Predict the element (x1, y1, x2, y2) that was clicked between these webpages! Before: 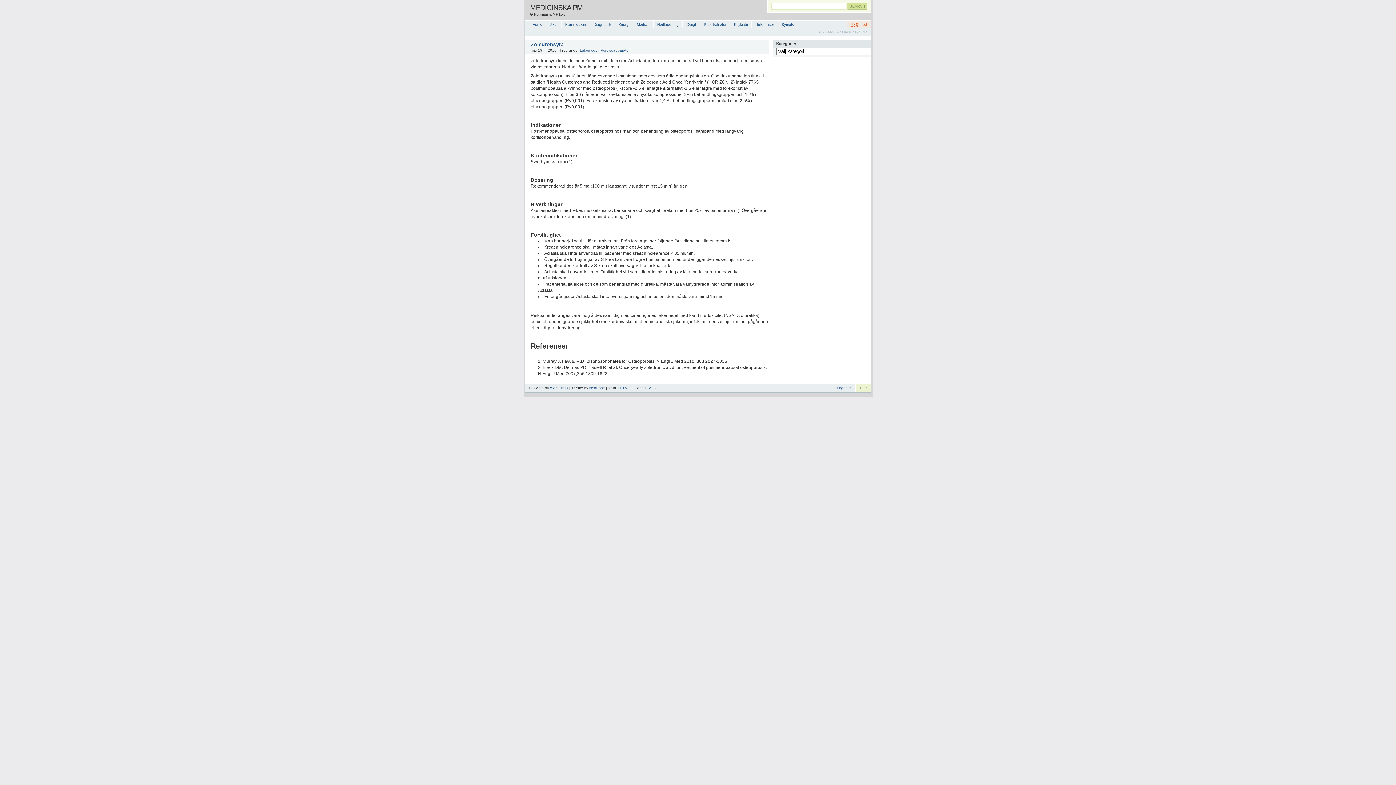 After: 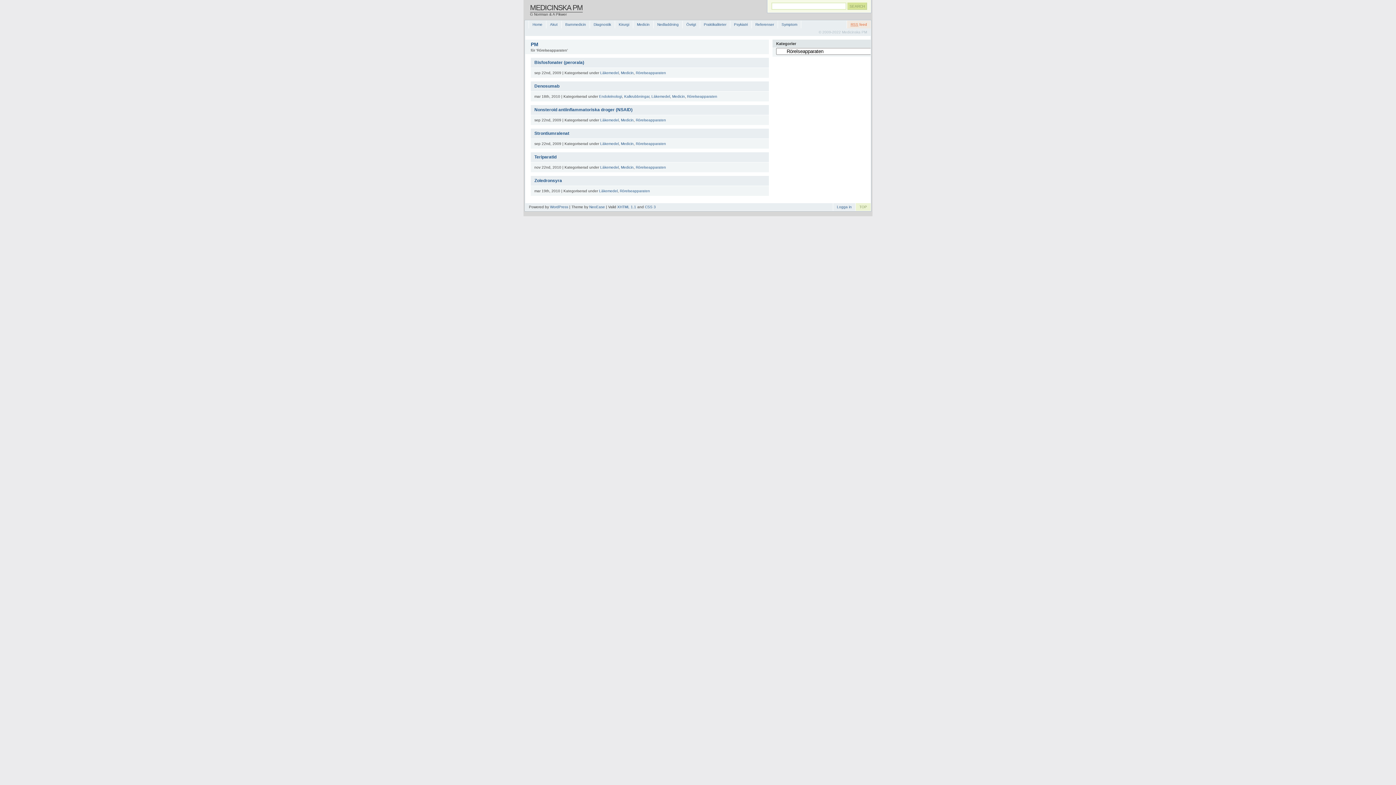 Action: bbox: (600, 48, 630, 52) label: Rörelseapparaten